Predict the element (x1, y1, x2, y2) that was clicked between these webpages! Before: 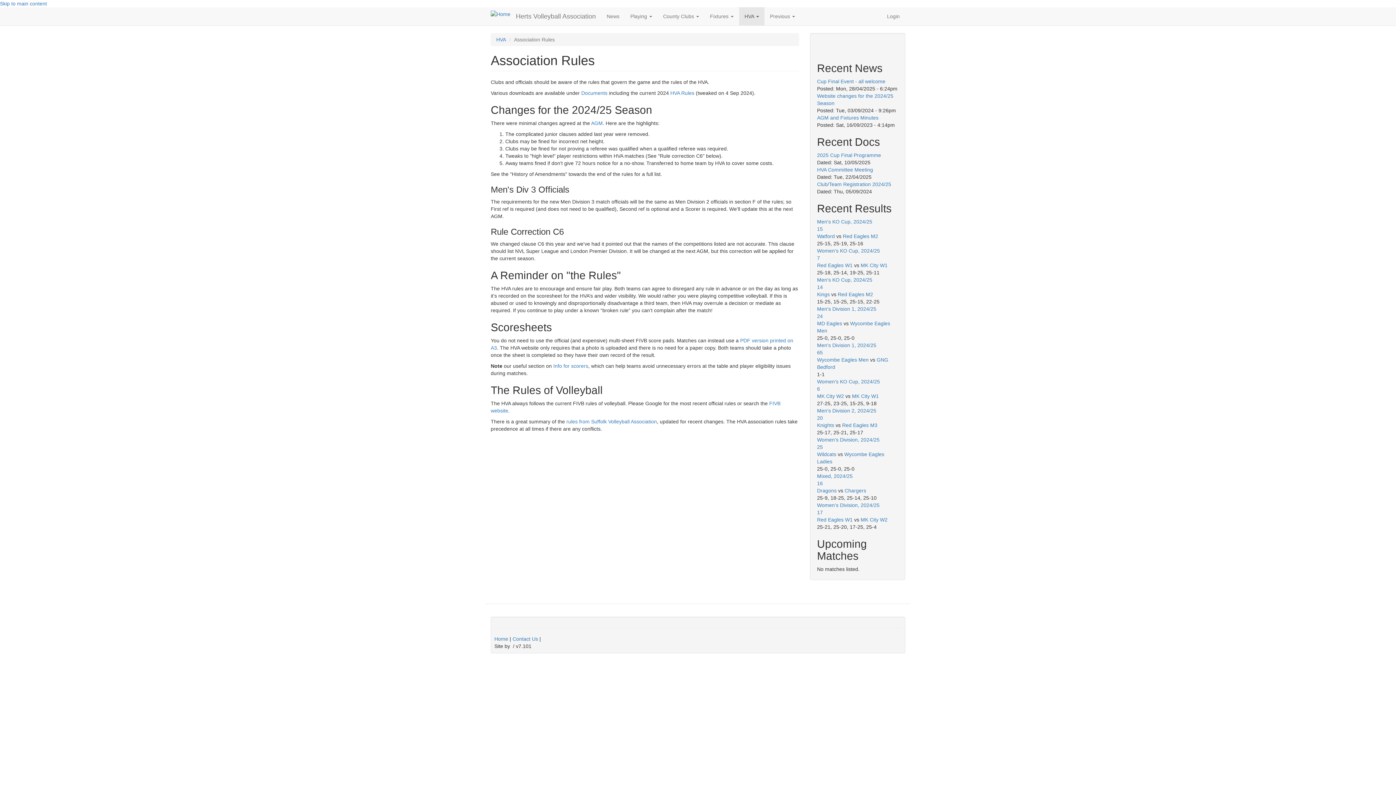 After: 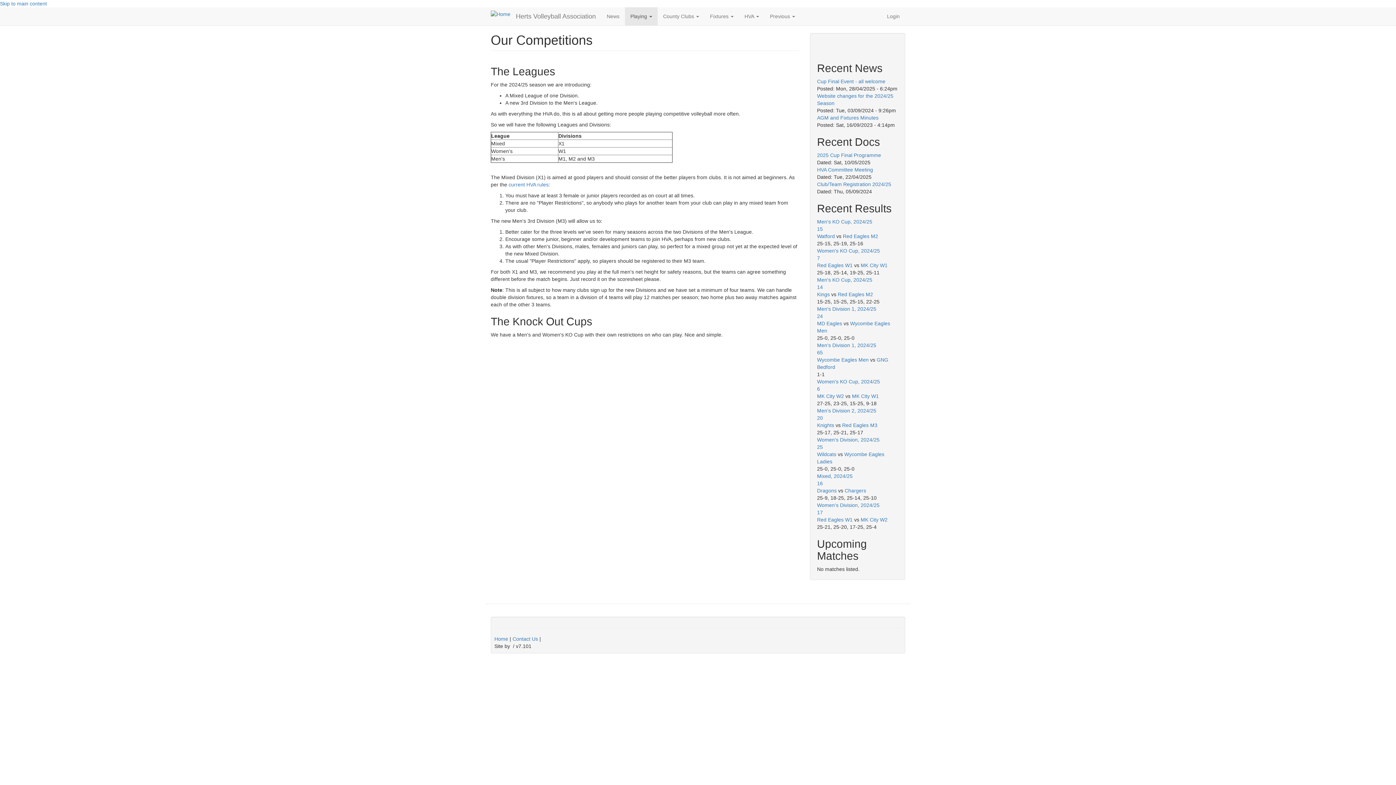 Action: label: Playing  bbox: (625, 7, 657, 25)